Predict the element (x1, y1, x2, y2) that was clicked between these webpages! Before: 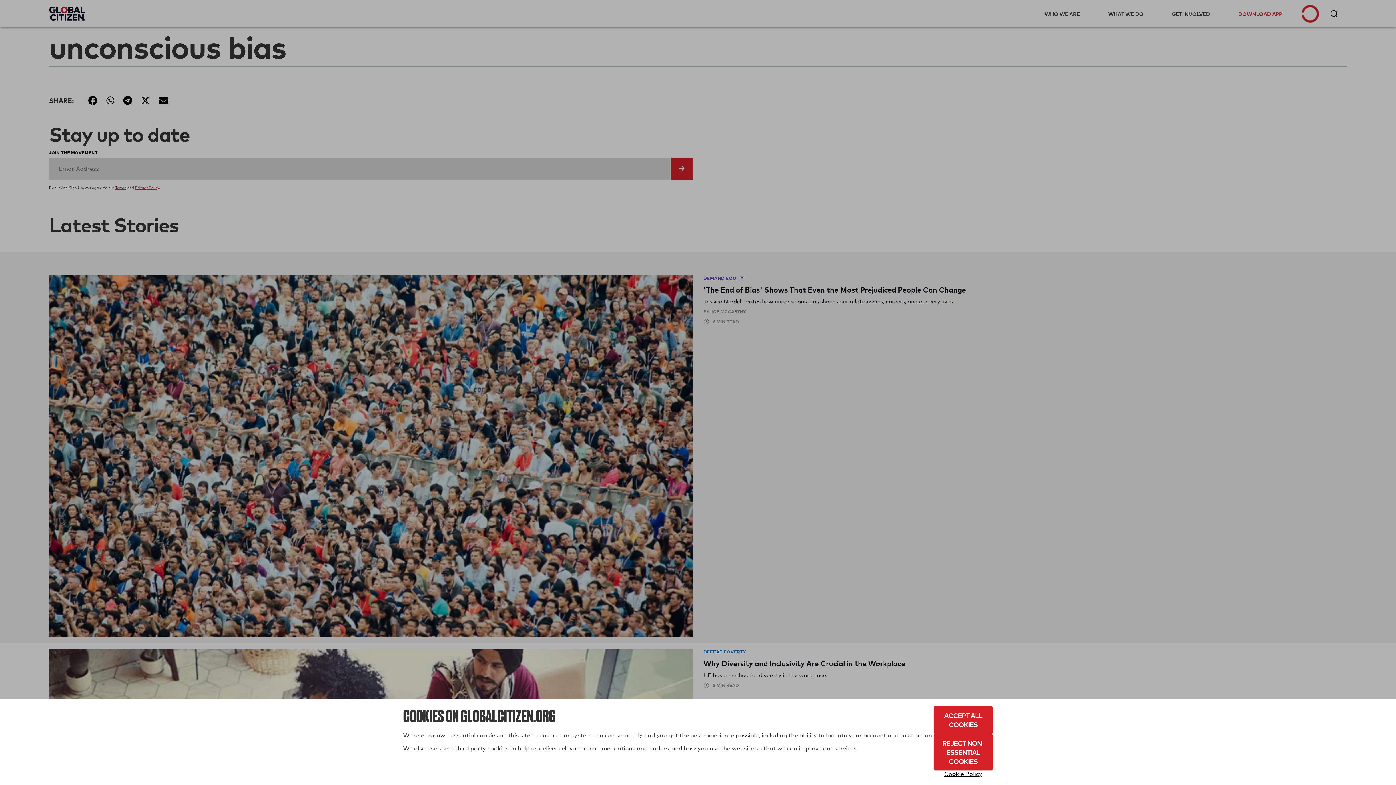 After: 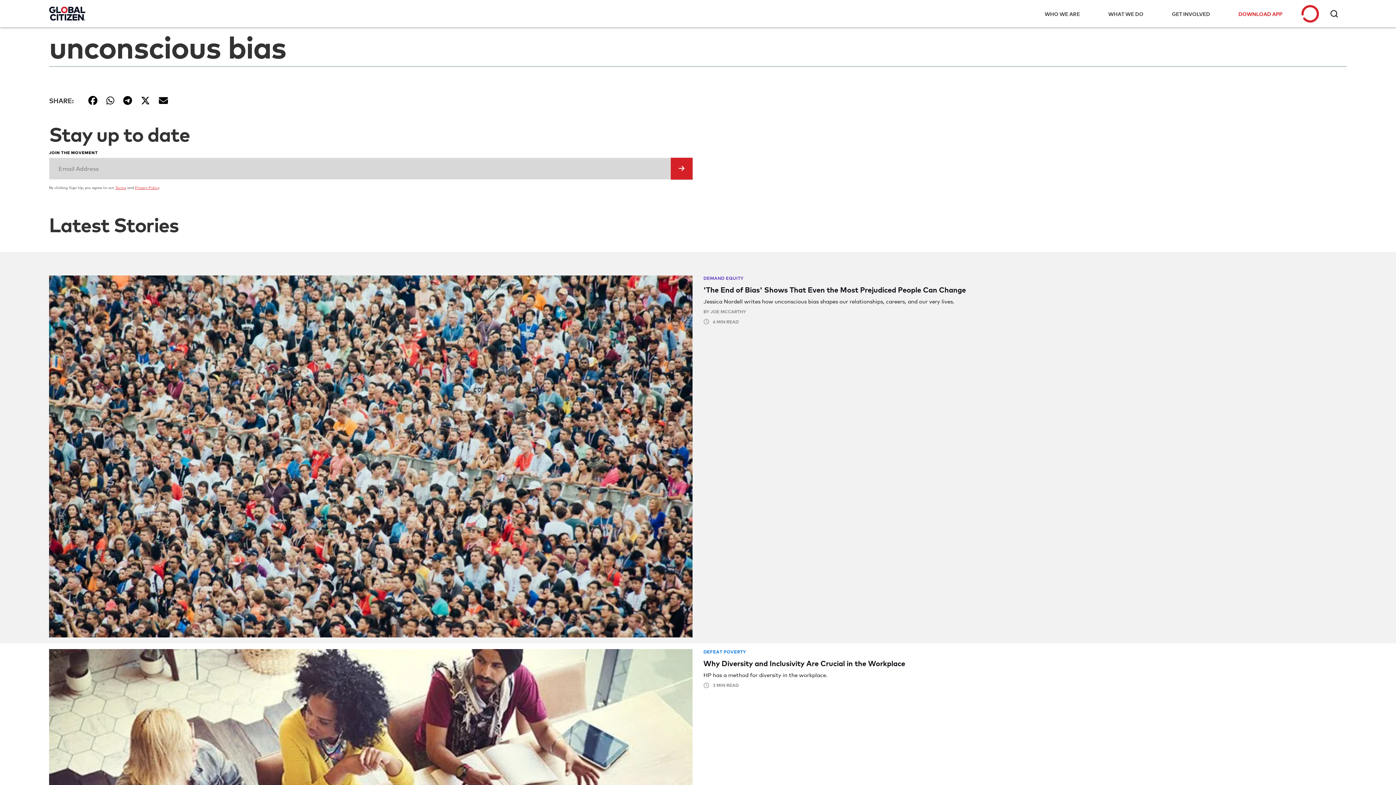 Action: bbox: (933, 734, 993, 770) label: Reject Non-Essential Cookies